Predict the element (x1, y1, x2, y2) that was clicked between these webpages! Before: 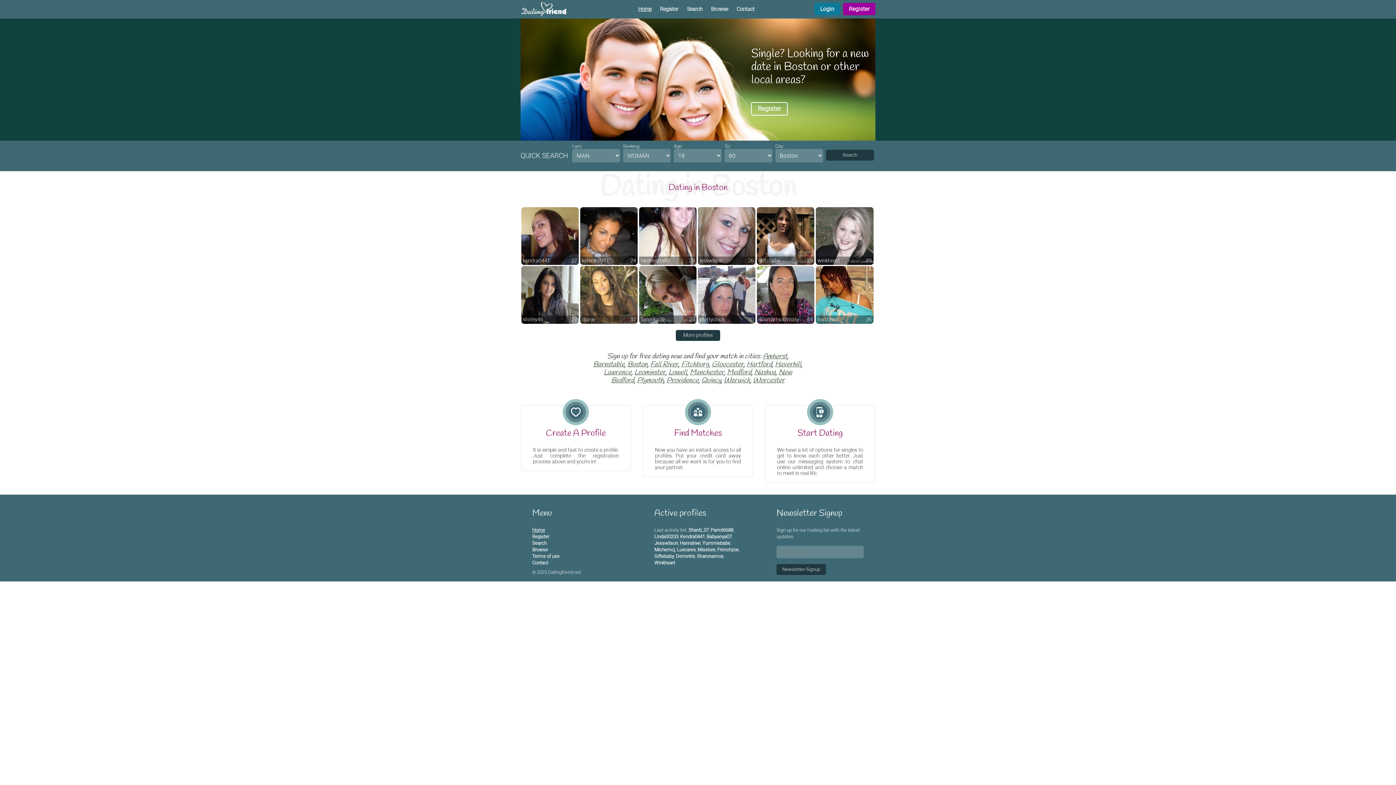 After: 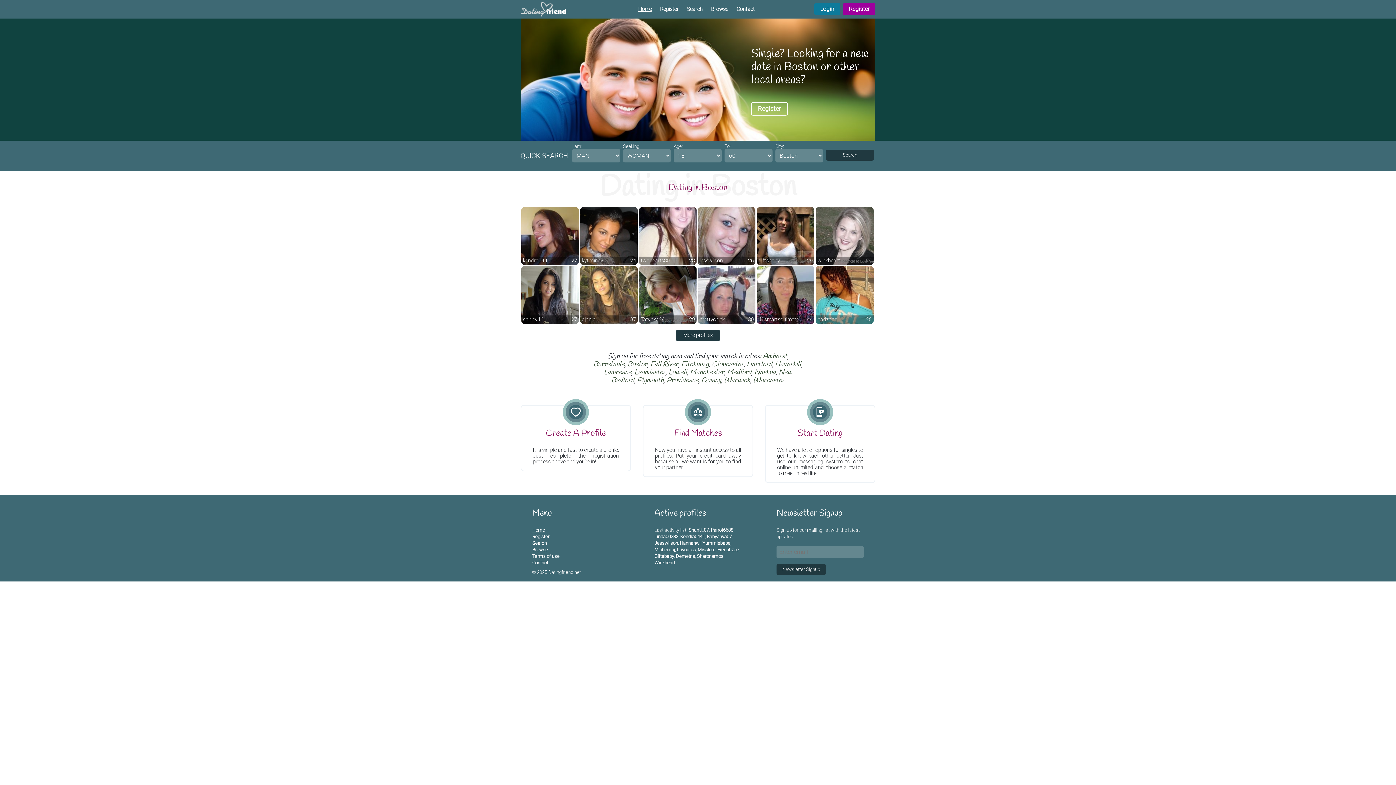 Action: bbox: (532, 527, 545, 533) label: Home